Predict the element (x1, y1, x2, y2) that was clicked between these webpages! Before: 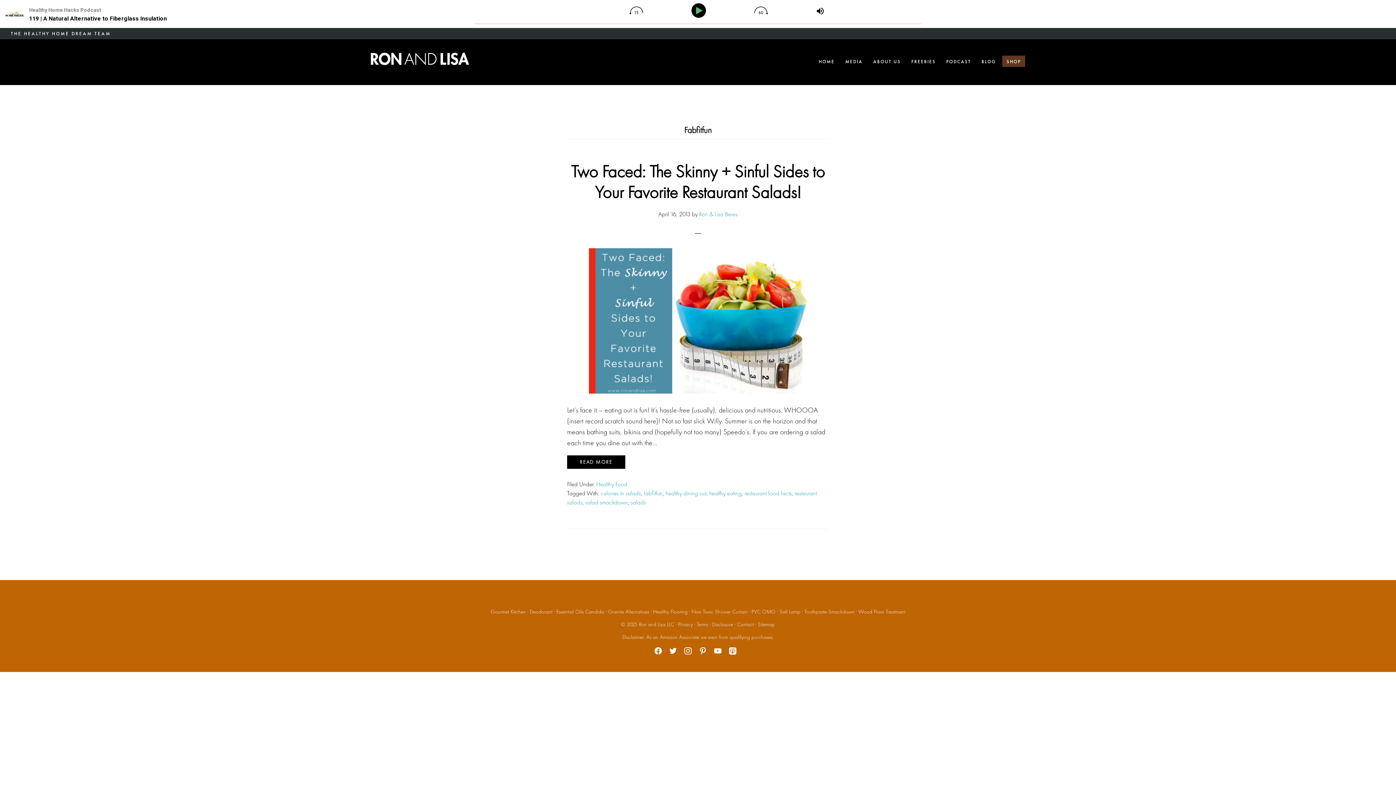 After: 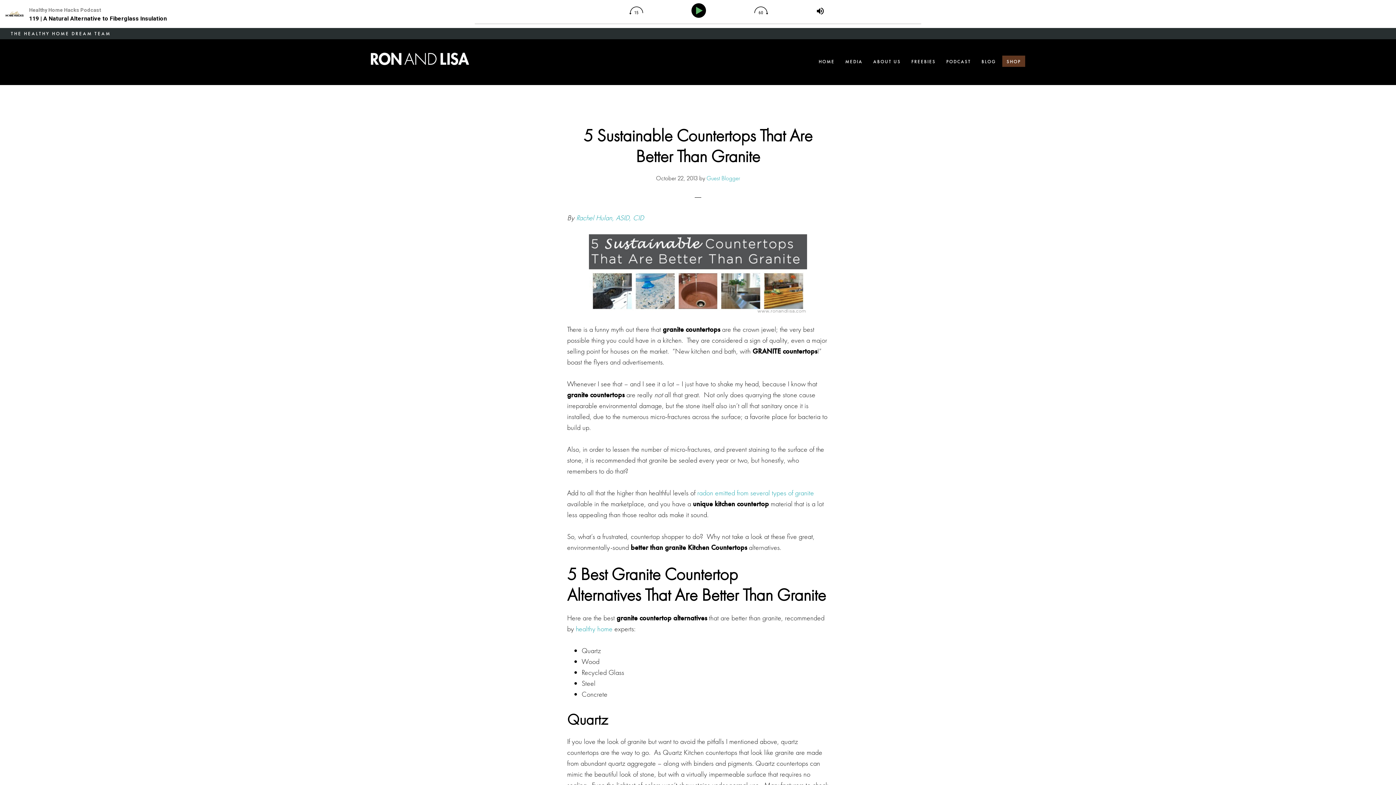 Action: label: Granite Alternatives bbox: (608, 608, 649, 615)